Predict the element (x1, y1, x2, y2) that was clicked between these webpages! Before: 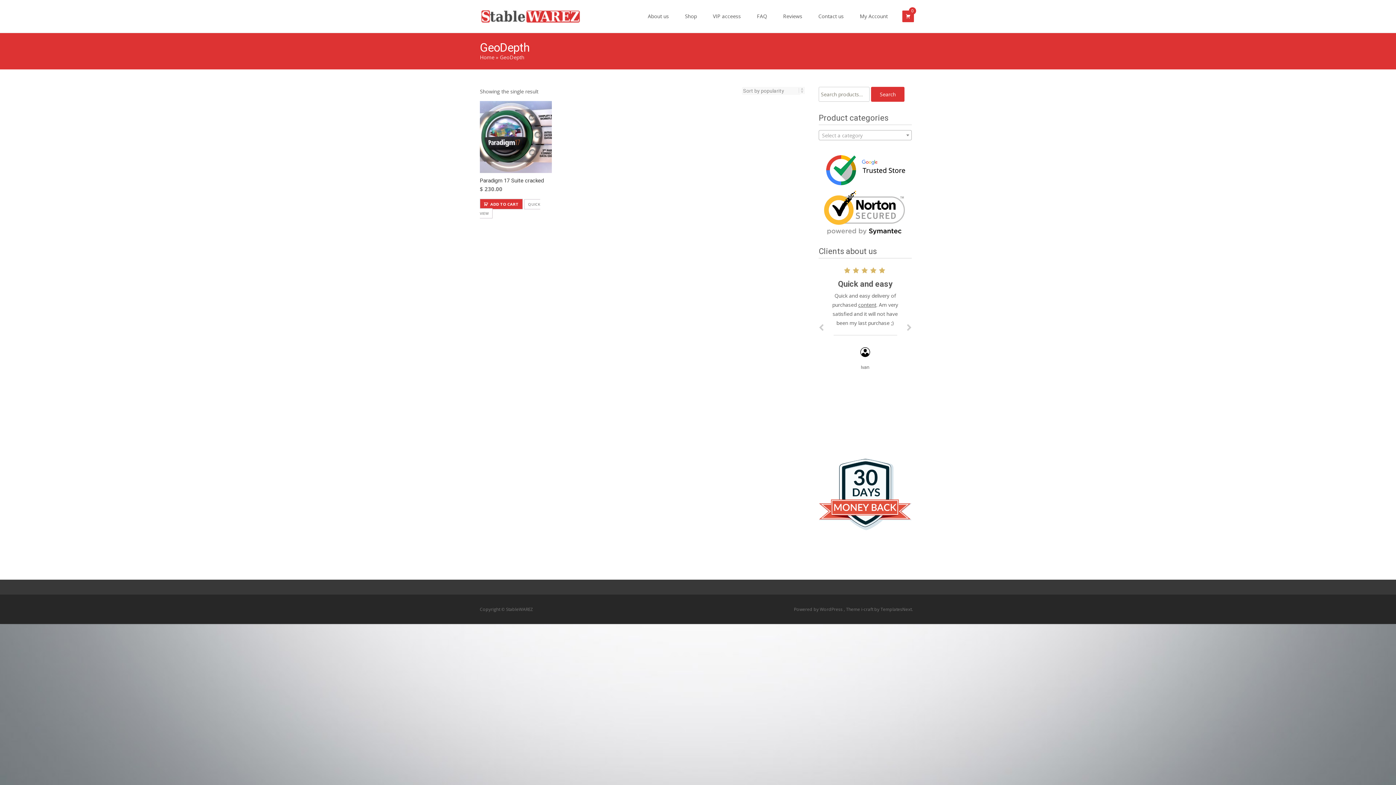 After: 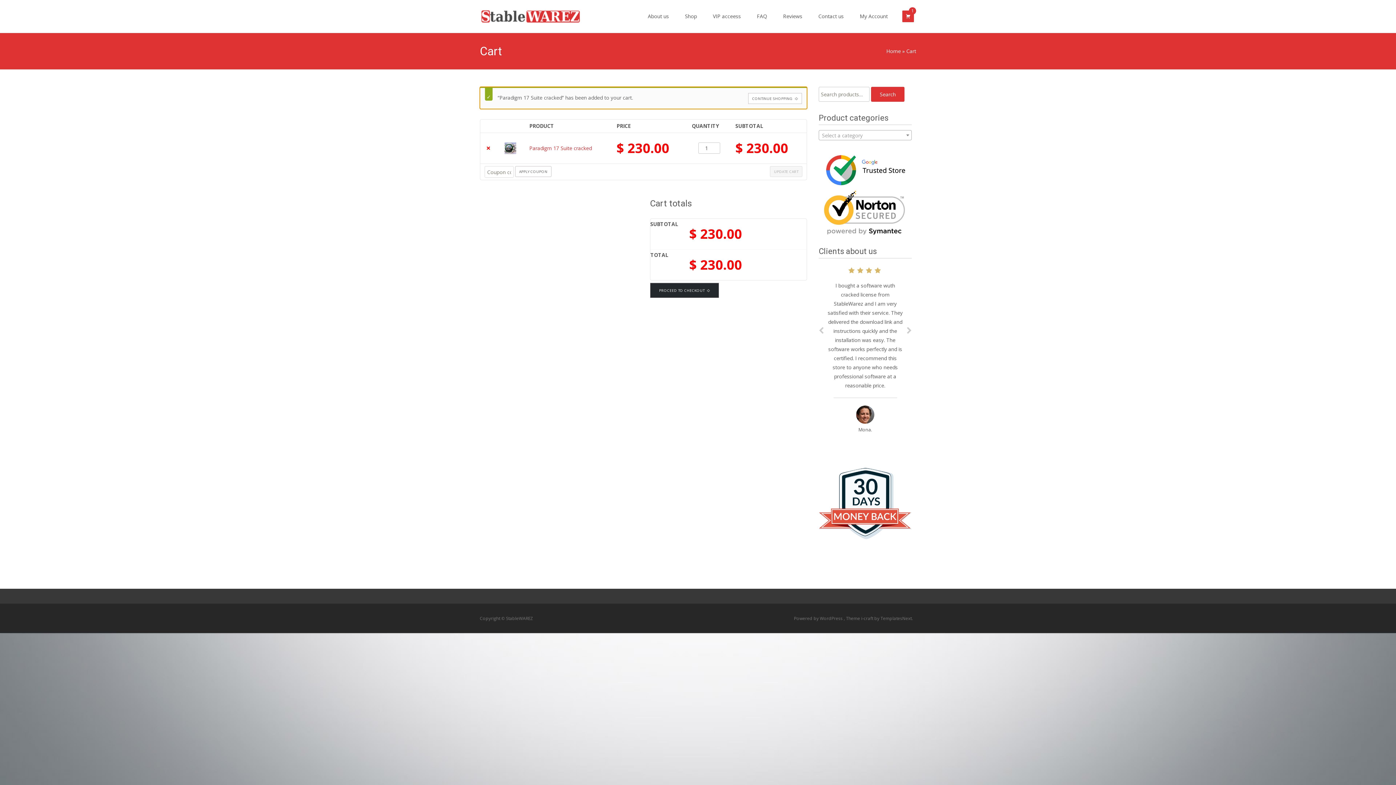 Action: bbox: (480, 199, 522, 209) label: Add to cart: “Paradigm 17 Suite cracked”